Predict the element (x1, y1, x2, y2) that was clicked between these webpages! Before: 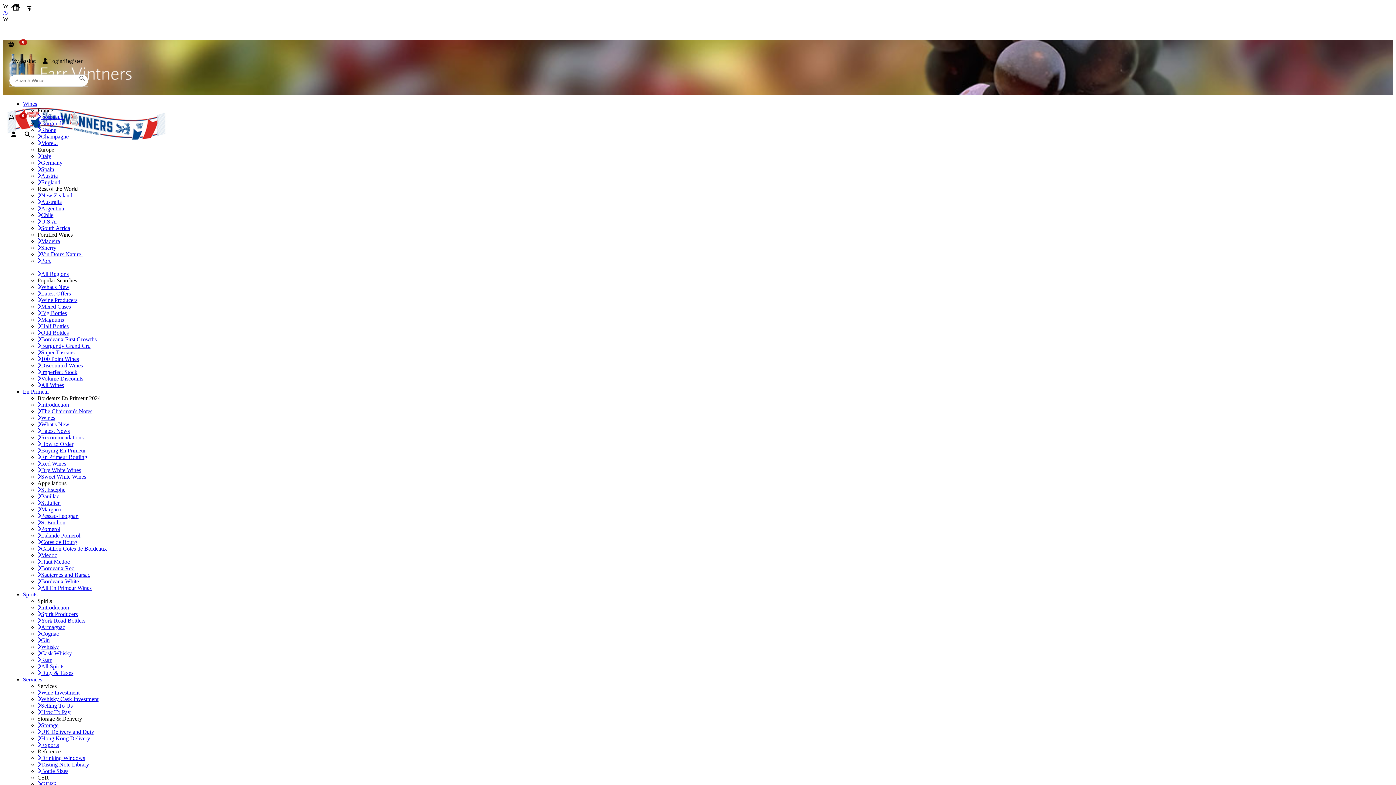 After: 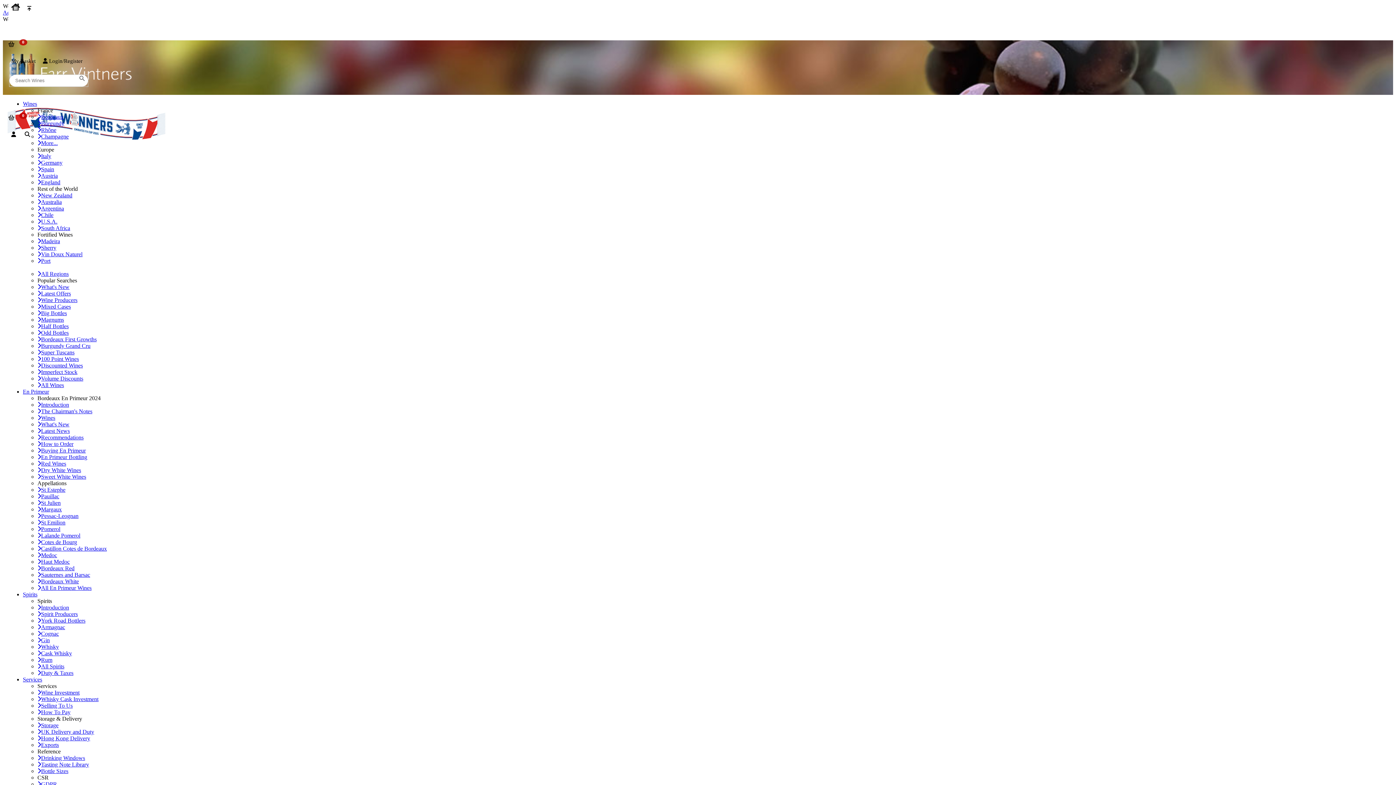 Action: bbox: (37, 755, 85, 761) label: Drinking Windows